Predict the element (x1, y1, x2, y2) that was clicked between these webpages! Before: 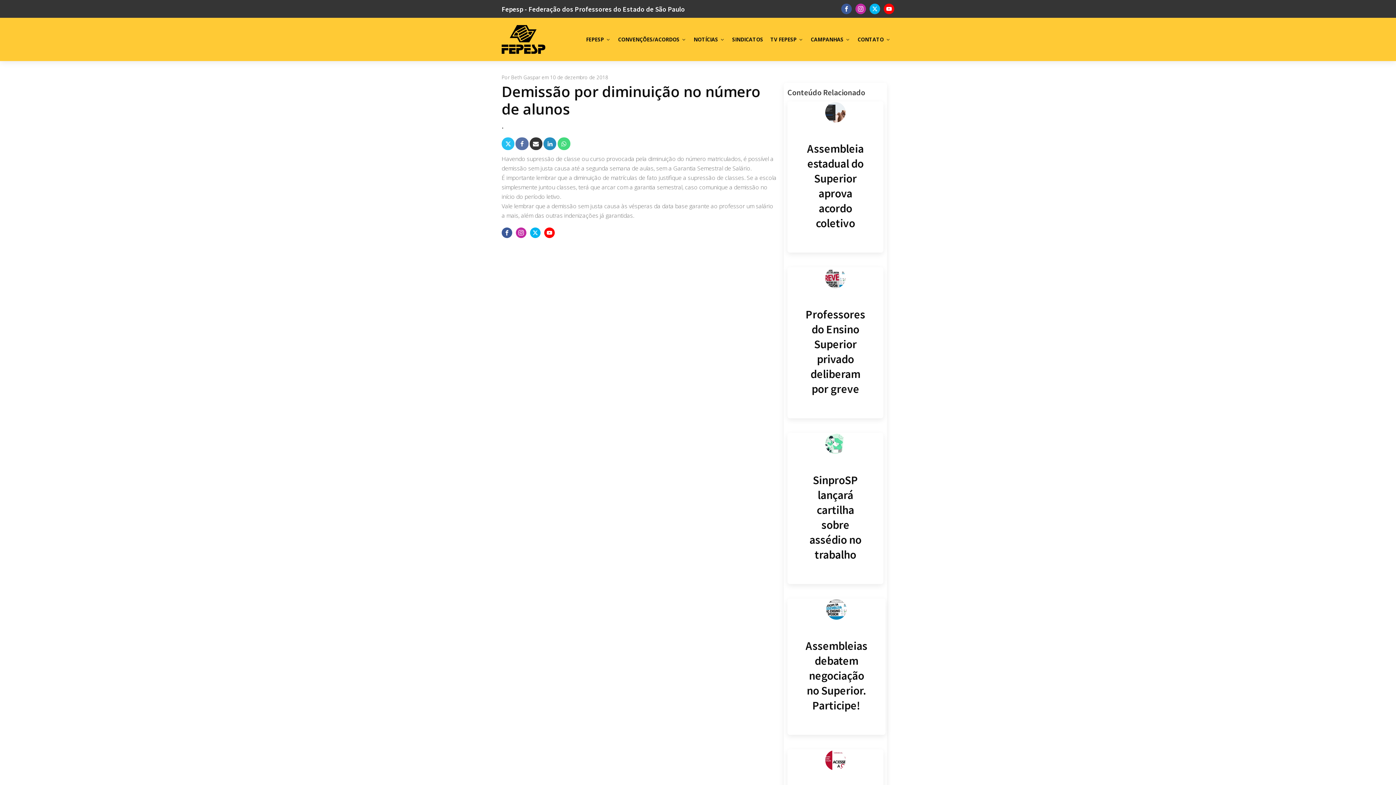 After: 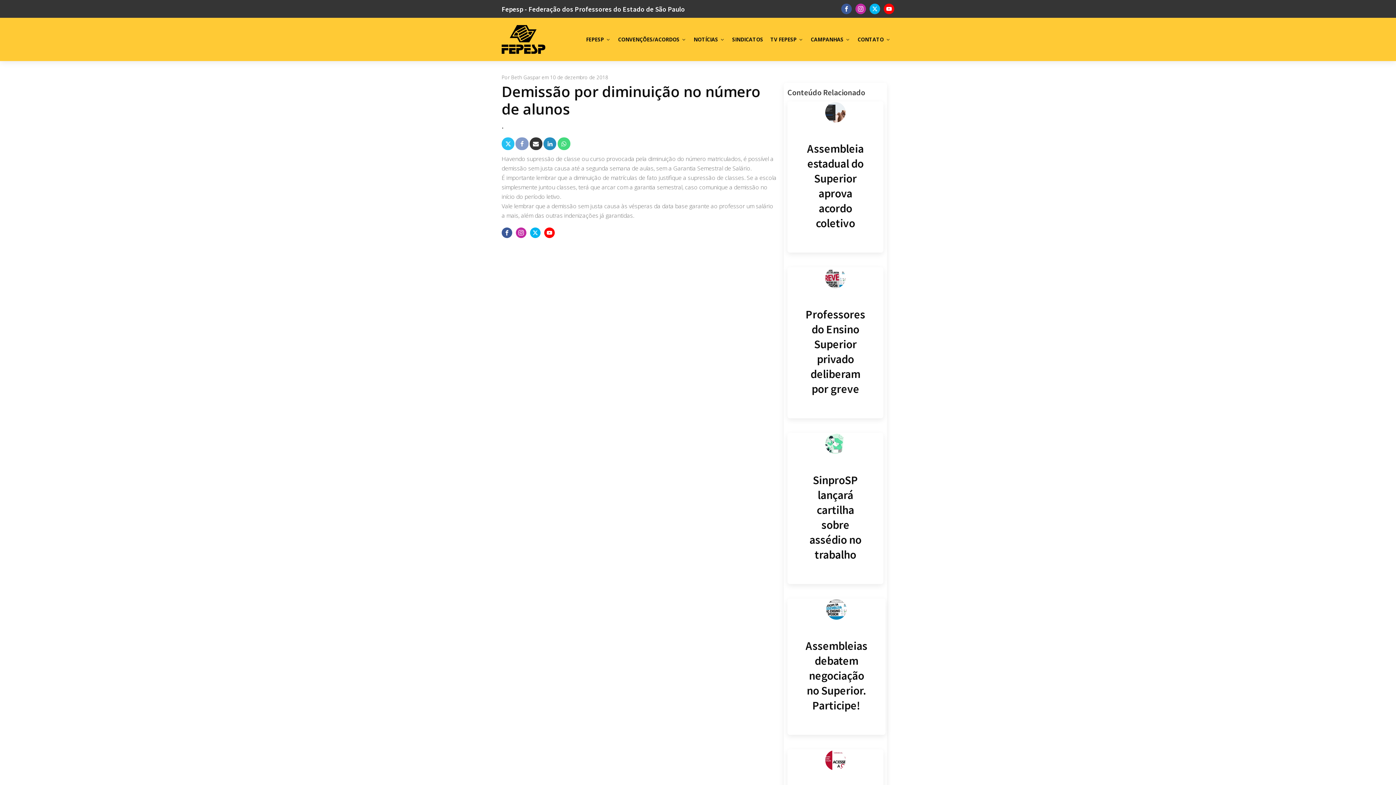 Action: label: Facebook bbox: (515, 137, 528, 150)